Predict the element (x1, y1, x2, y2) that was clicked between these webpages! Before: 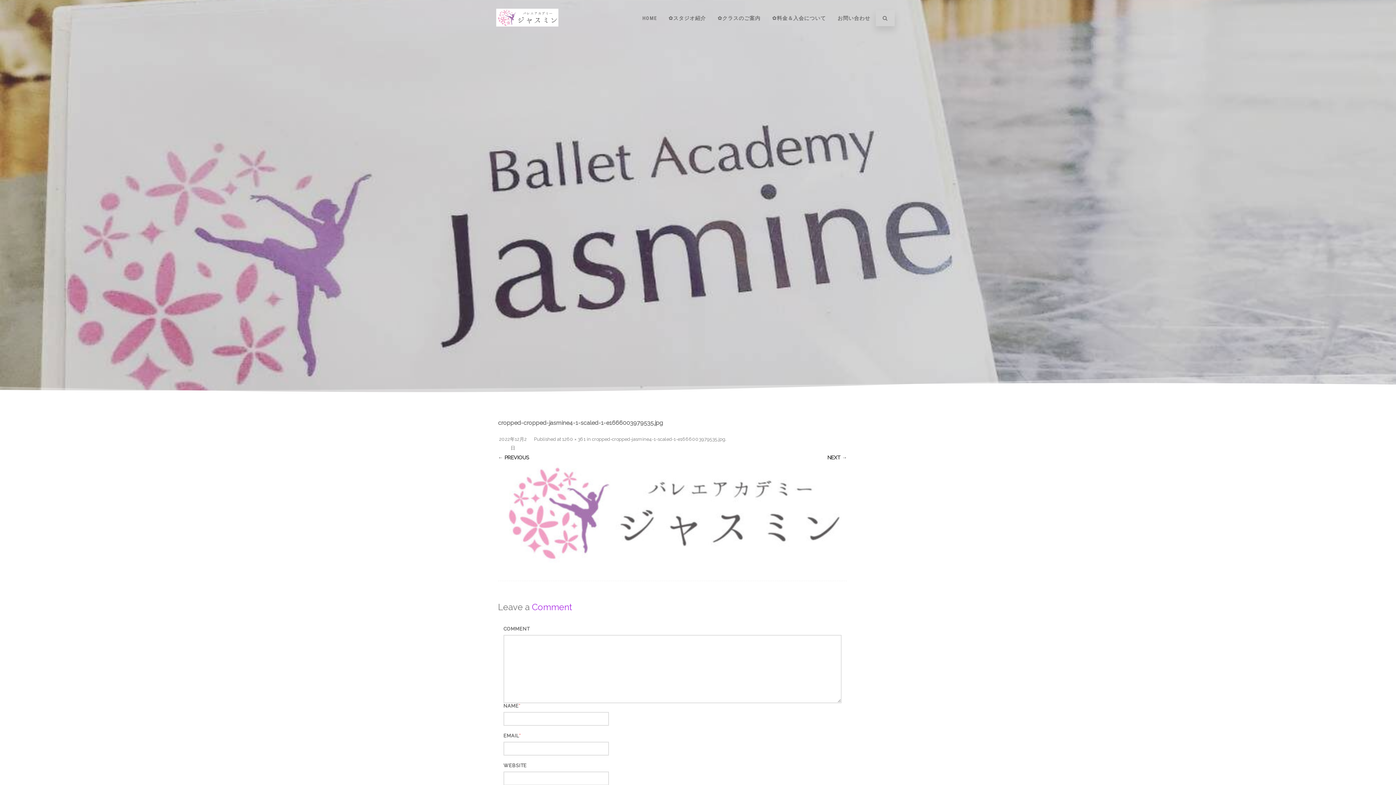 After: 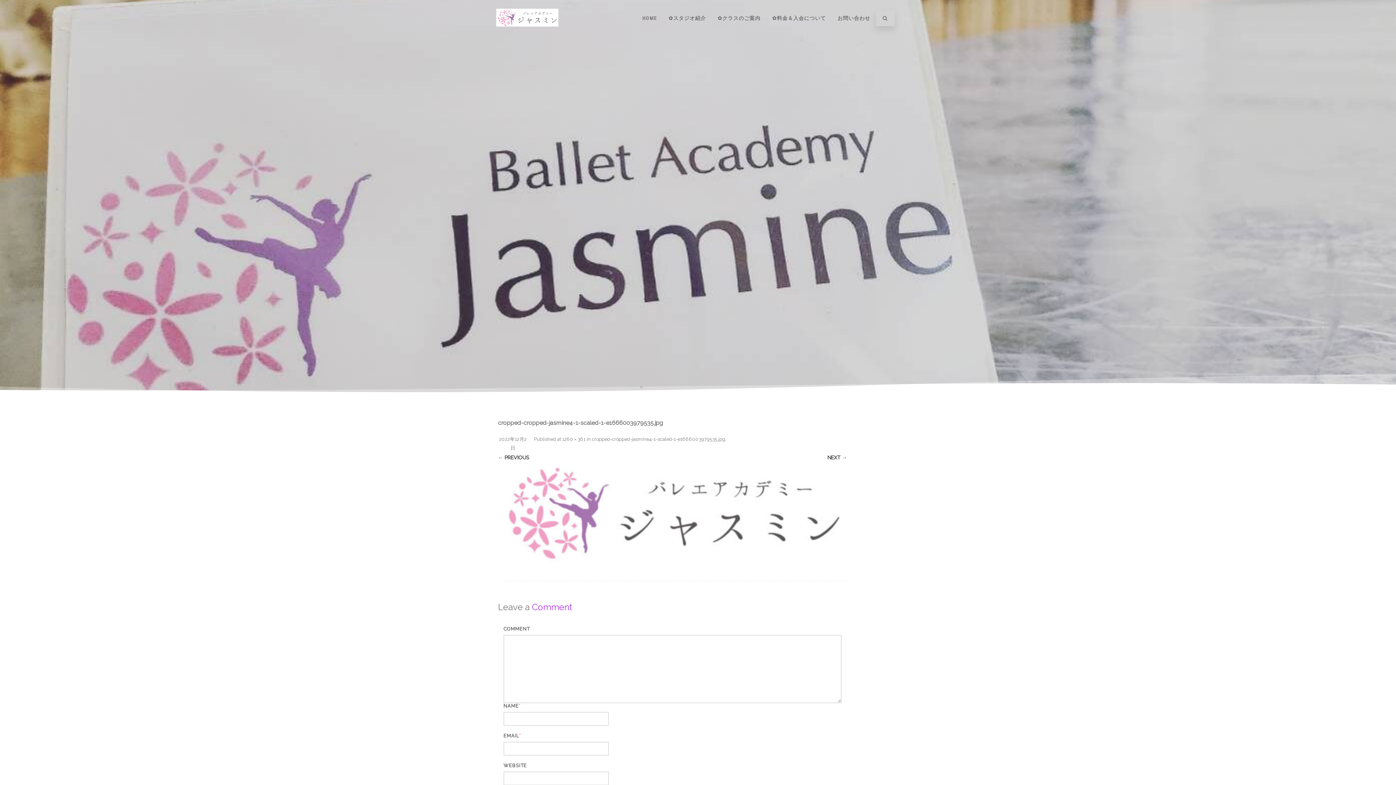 Action: label: cropped-cropped-jasmine4-1-scaled-1-e1666003979535.jpg bbox: (592, 436, 725, 442)